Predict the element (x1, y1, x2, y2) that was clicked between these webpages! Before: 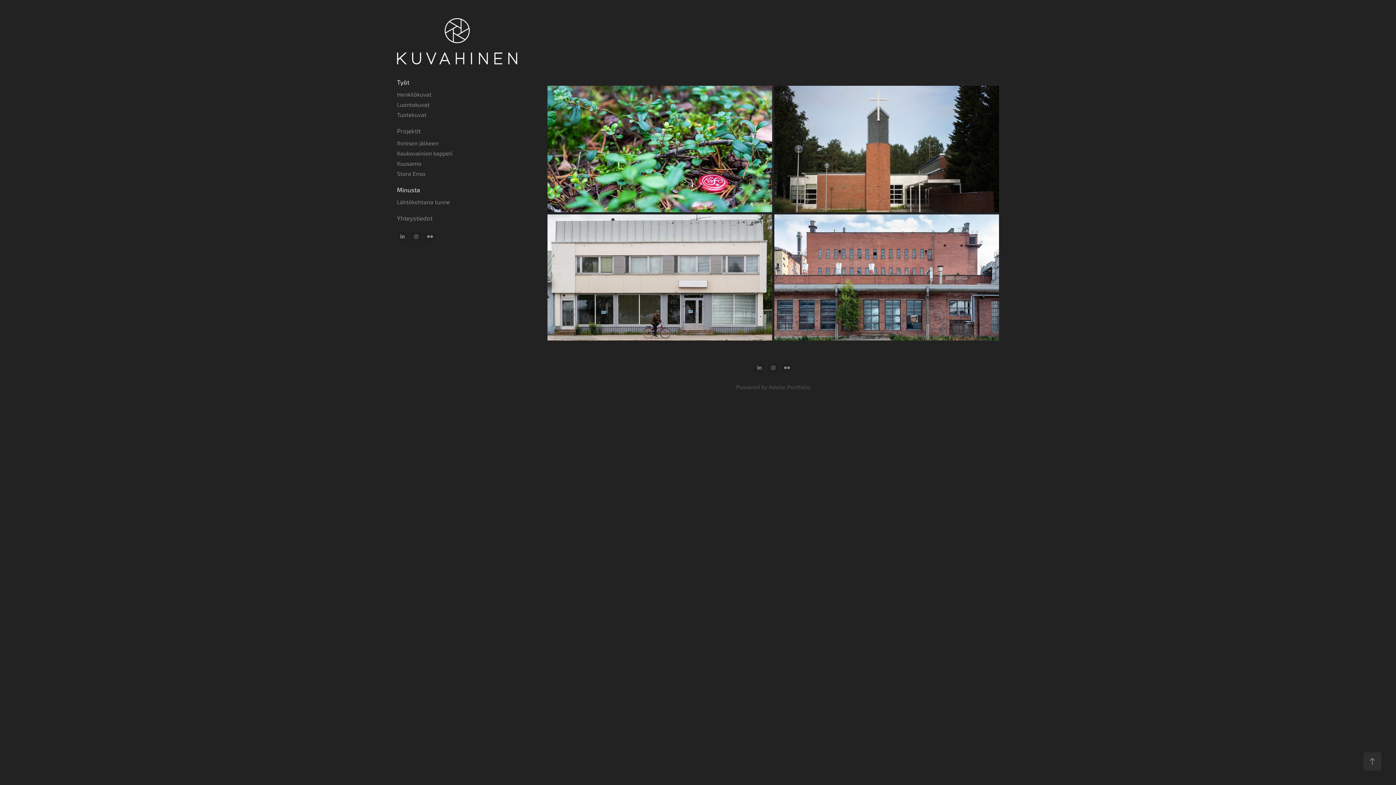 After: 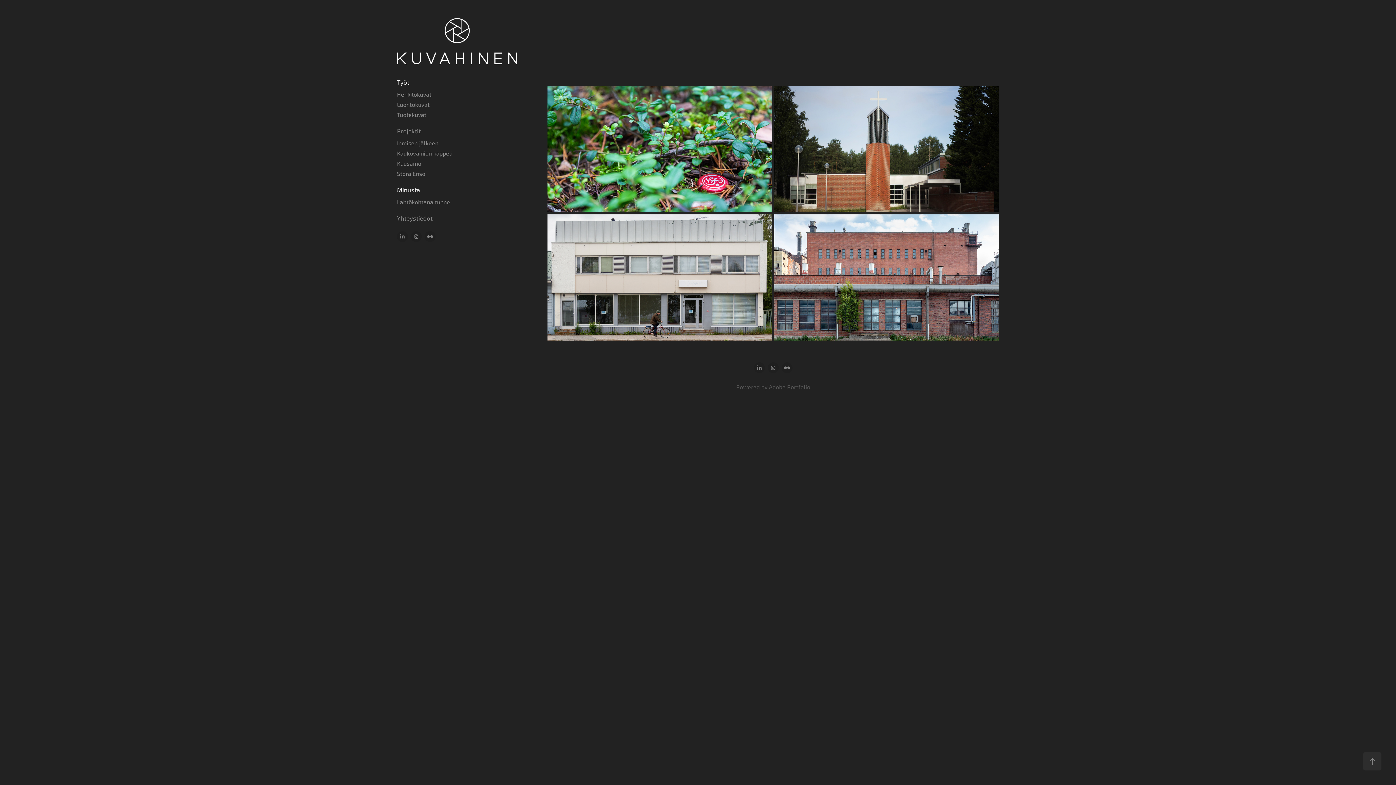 Action: bbox: (1363, 752, 1381, 770)